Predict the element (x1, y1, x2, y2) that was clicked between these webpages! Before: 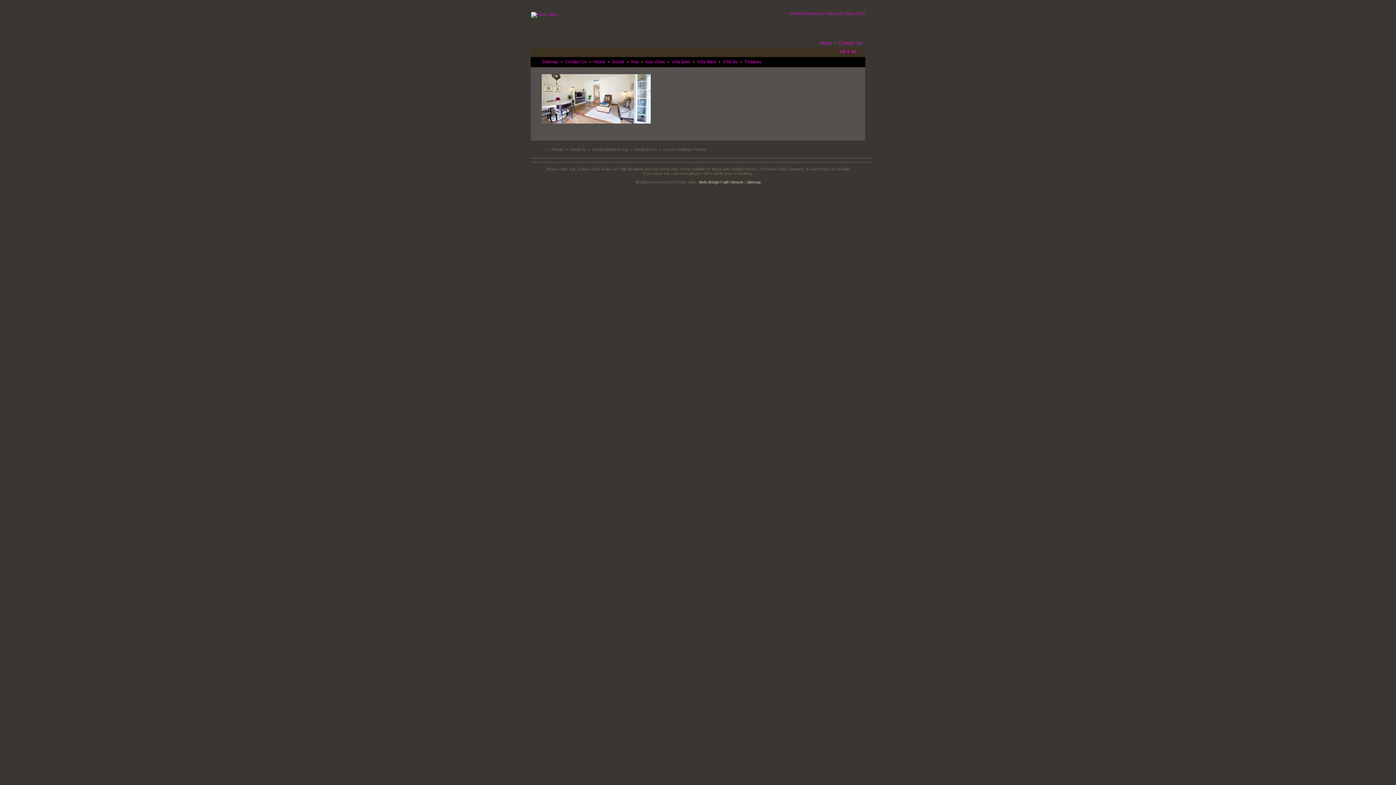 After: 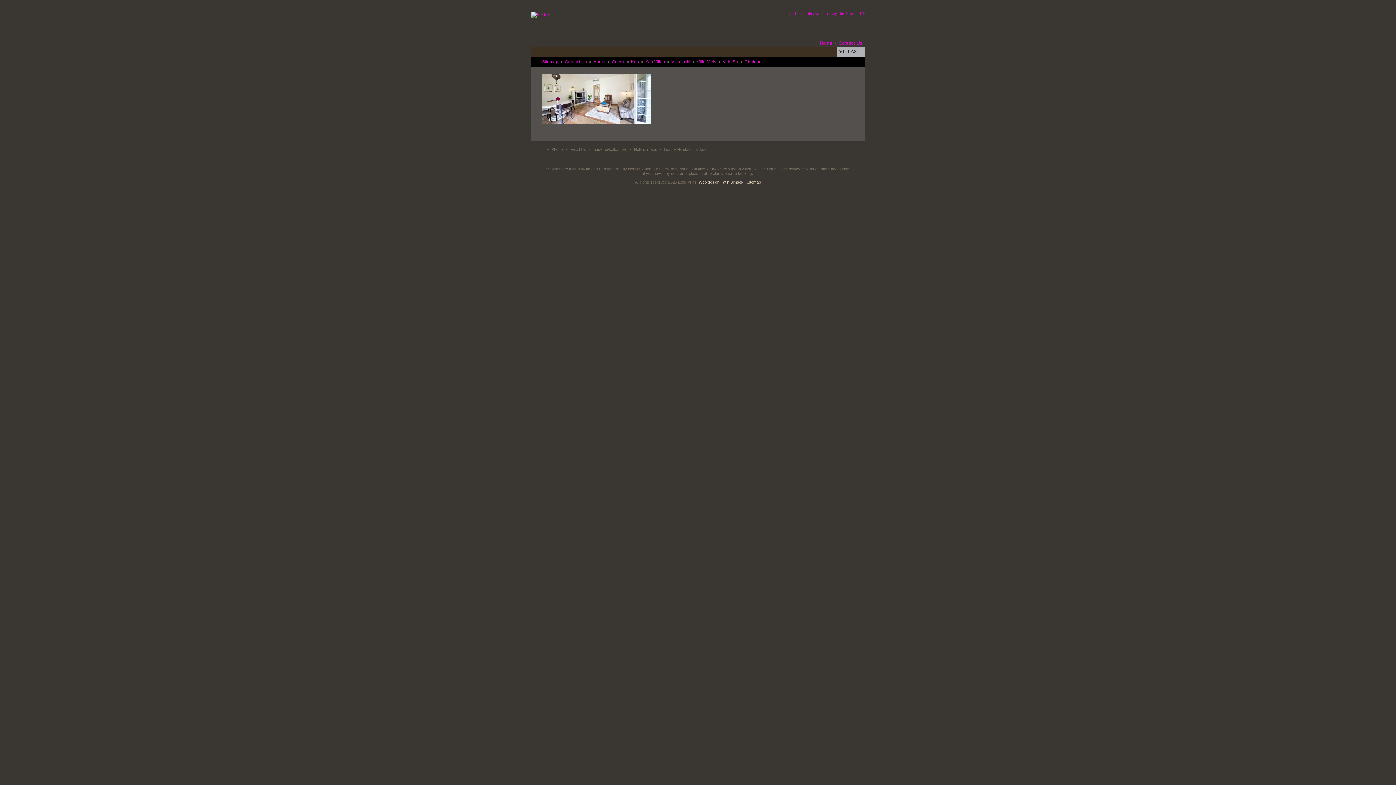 Action: label: VILLAS bbox: (837, 47, 865, 57)